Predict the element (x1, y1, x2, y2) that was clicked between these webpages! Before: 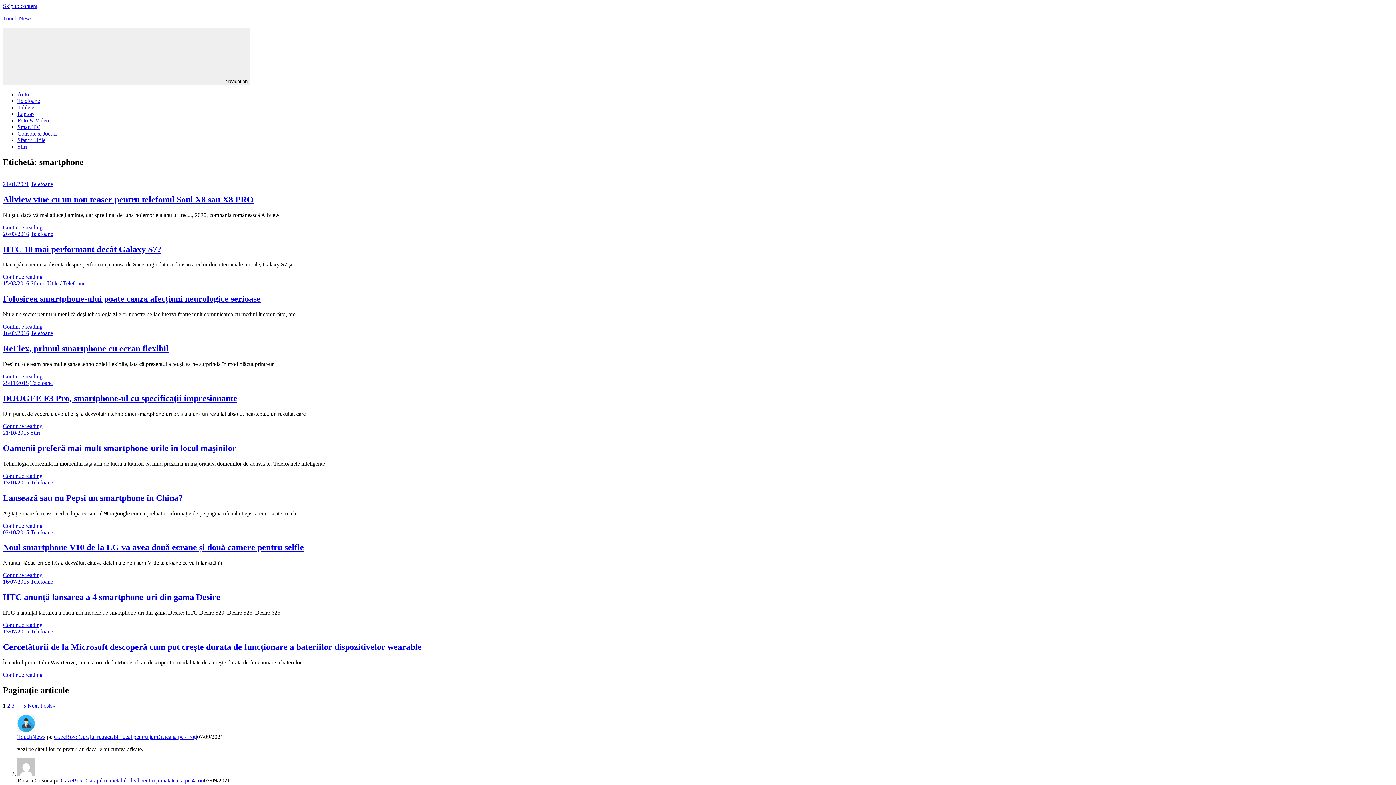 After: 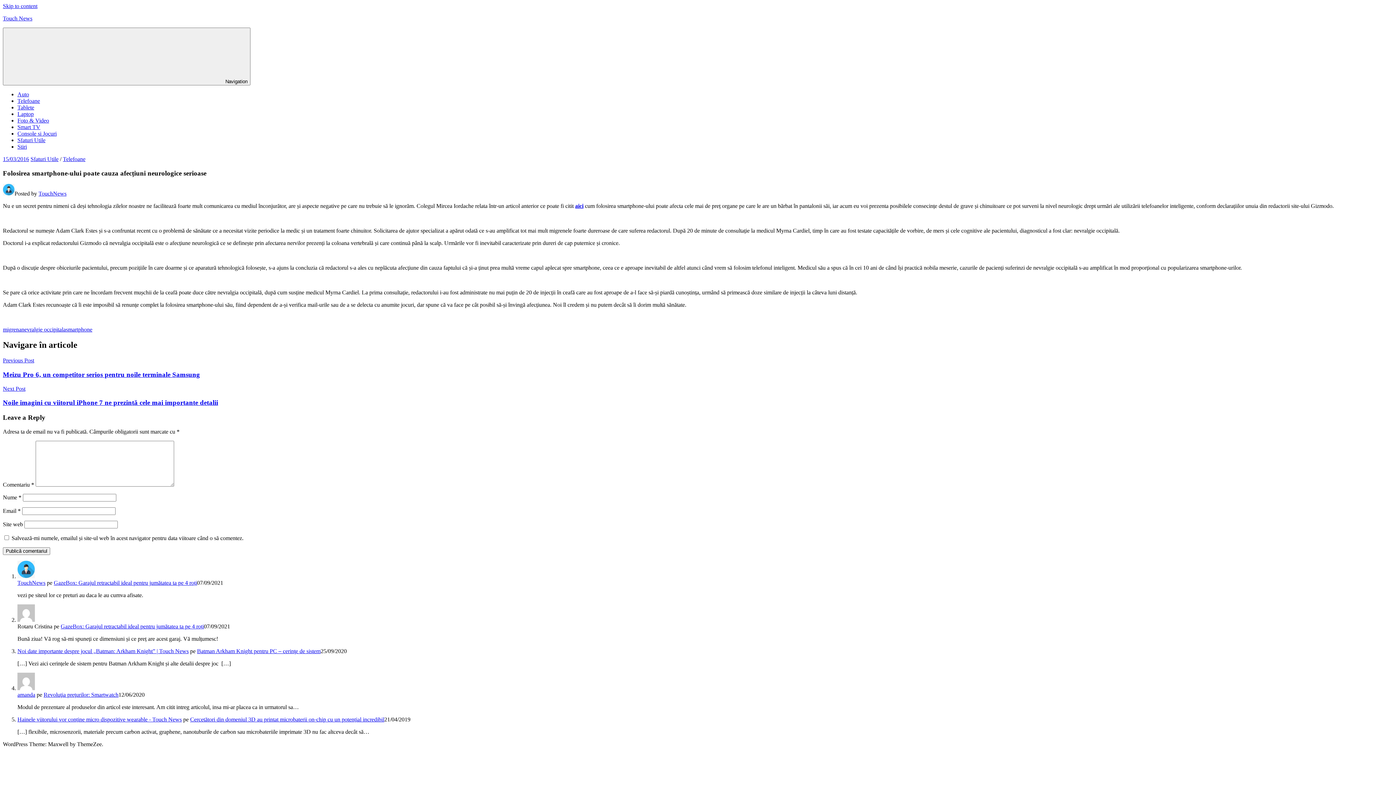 Action: bbox: (2, 323, 42, 329) label: Continue reading